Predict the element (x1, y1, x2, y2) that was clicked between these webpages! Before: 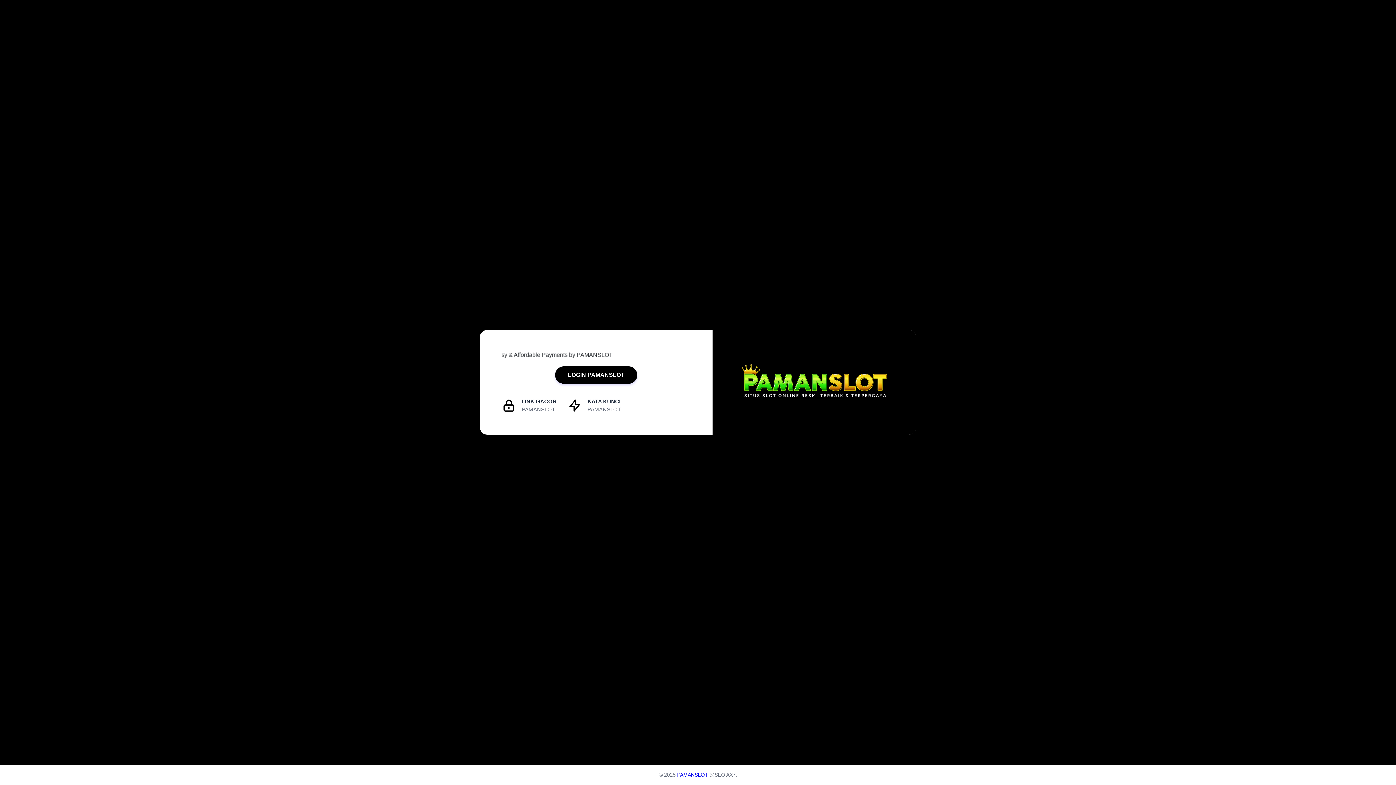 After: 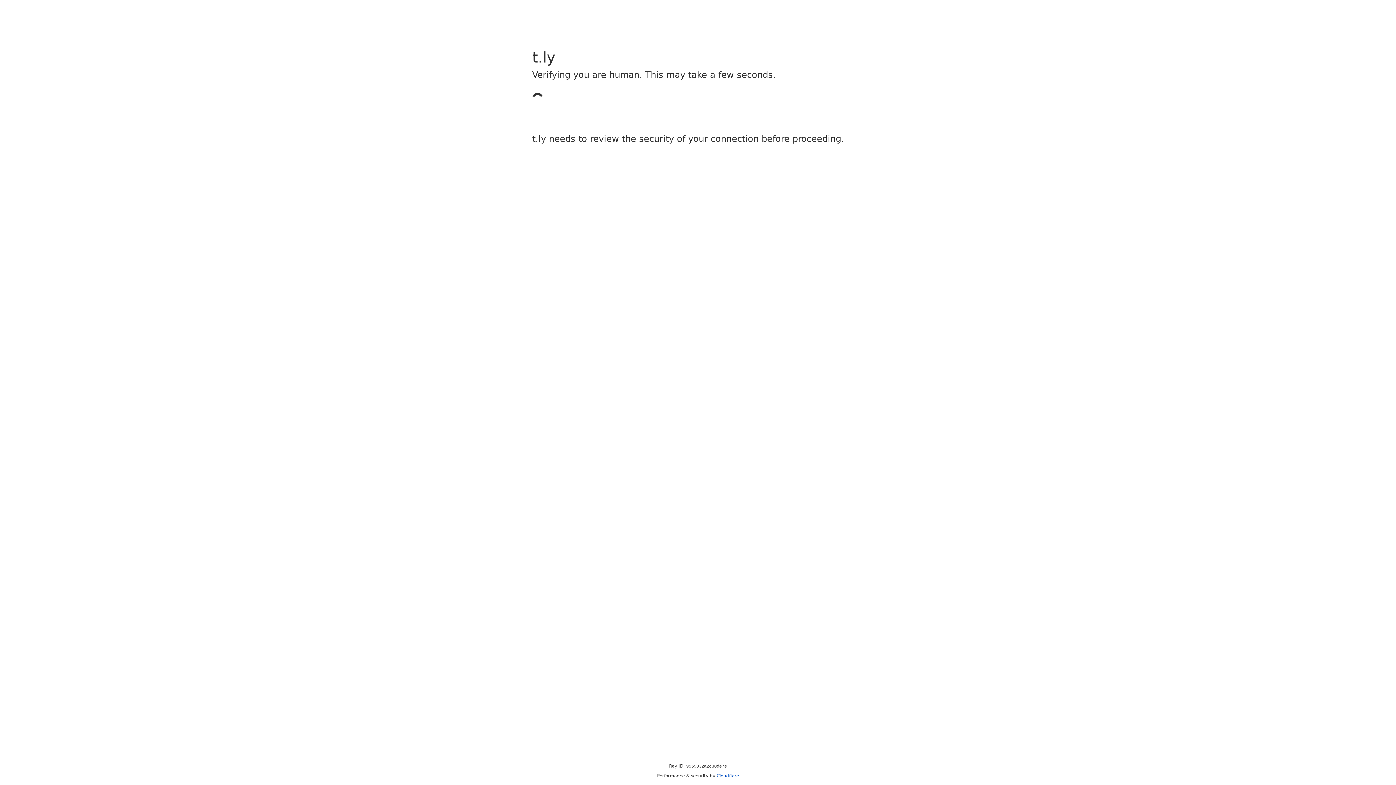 Action: label: LOGIN PAMANSLOT bbox: (555, 366, 637, 384)